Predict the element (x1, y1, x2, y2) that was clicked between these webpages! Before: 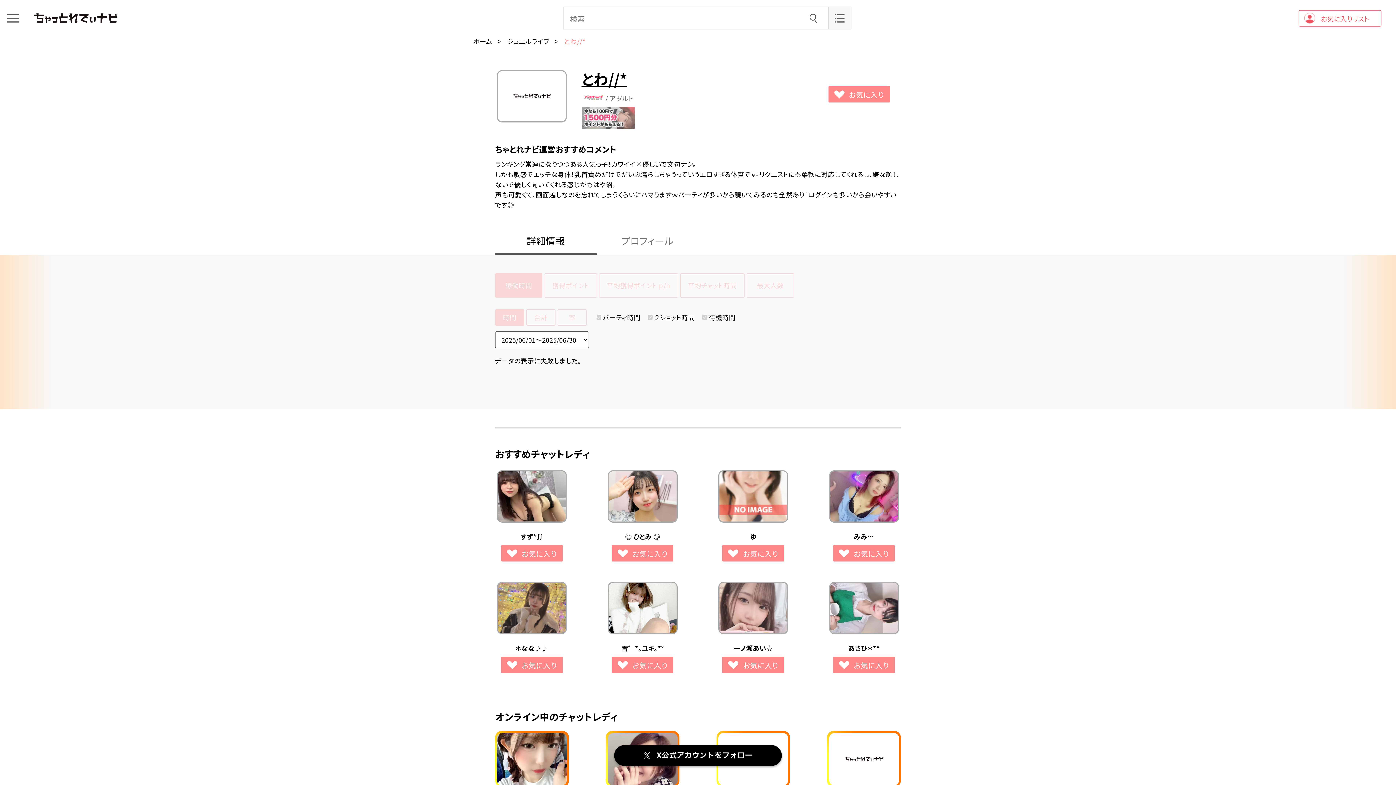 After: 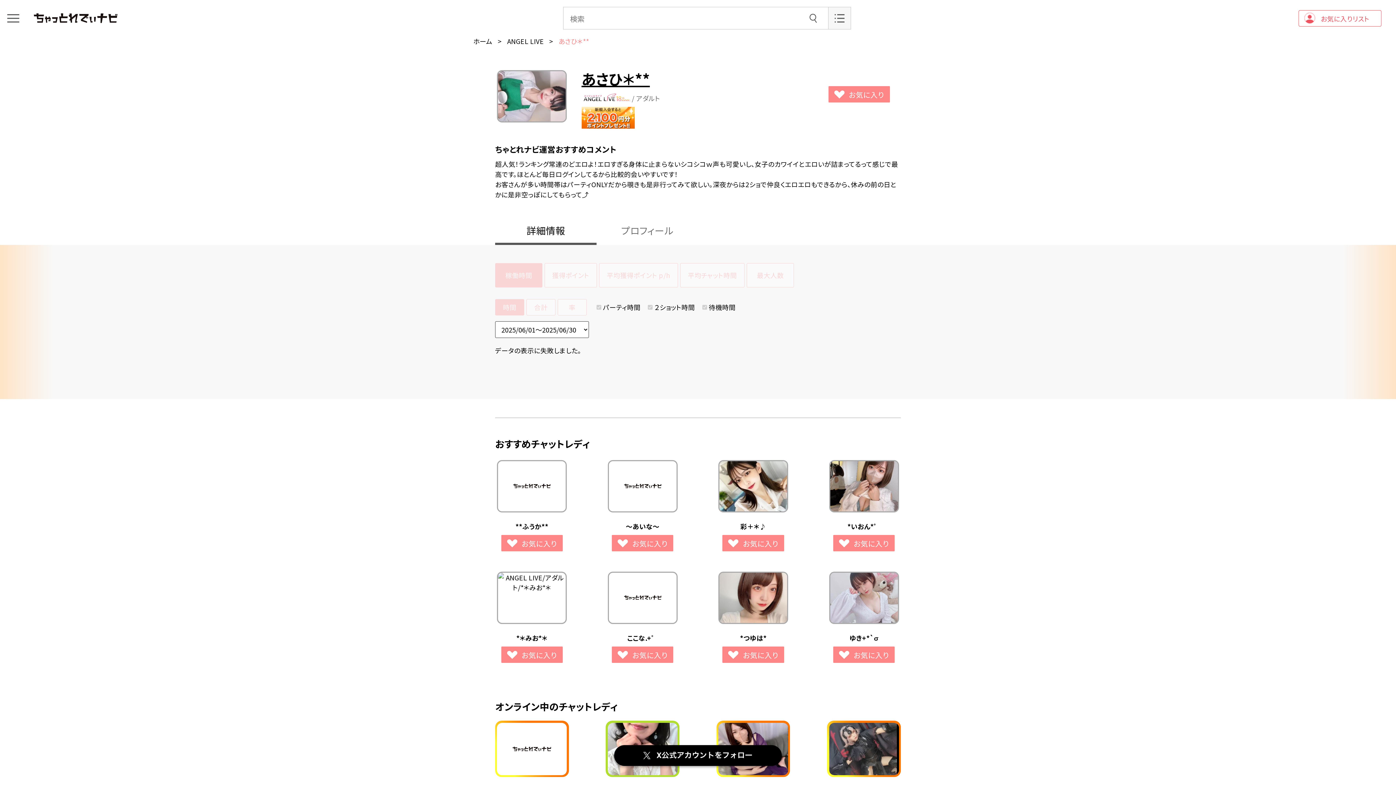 Action: bbox: (827, 580, 901, 636)